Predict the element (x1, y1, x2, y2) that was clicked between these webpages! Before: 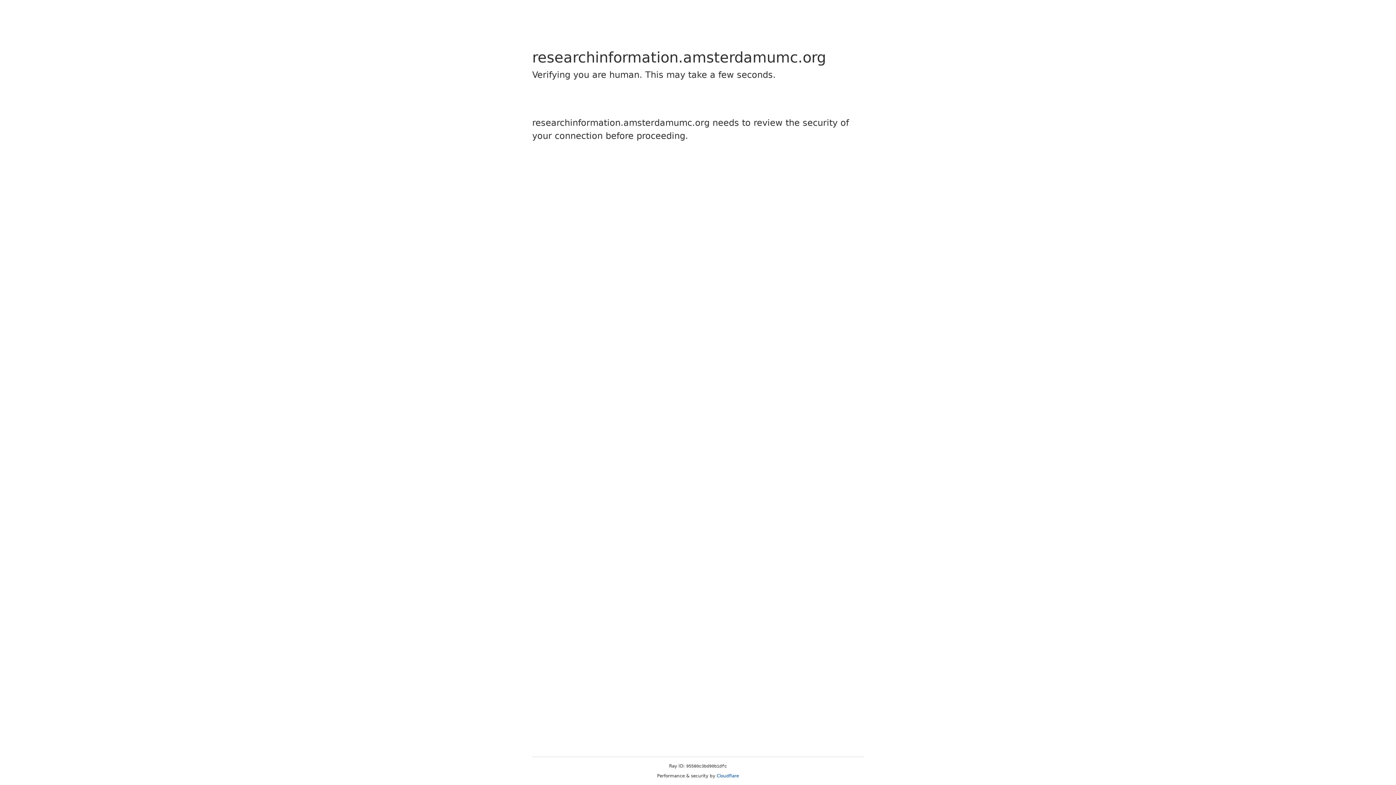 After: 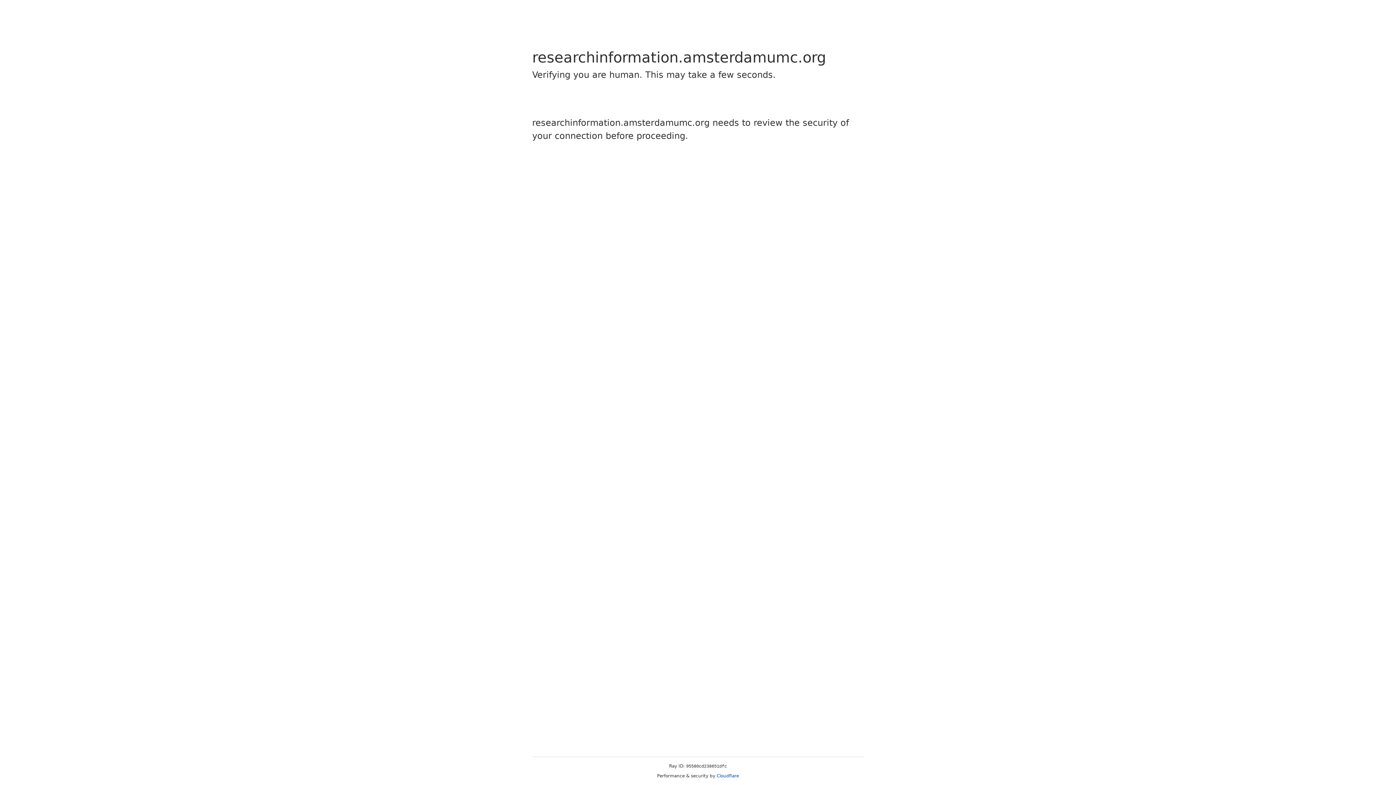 Action: bbox: (716, 773, 739, 778) label: Cloudflare